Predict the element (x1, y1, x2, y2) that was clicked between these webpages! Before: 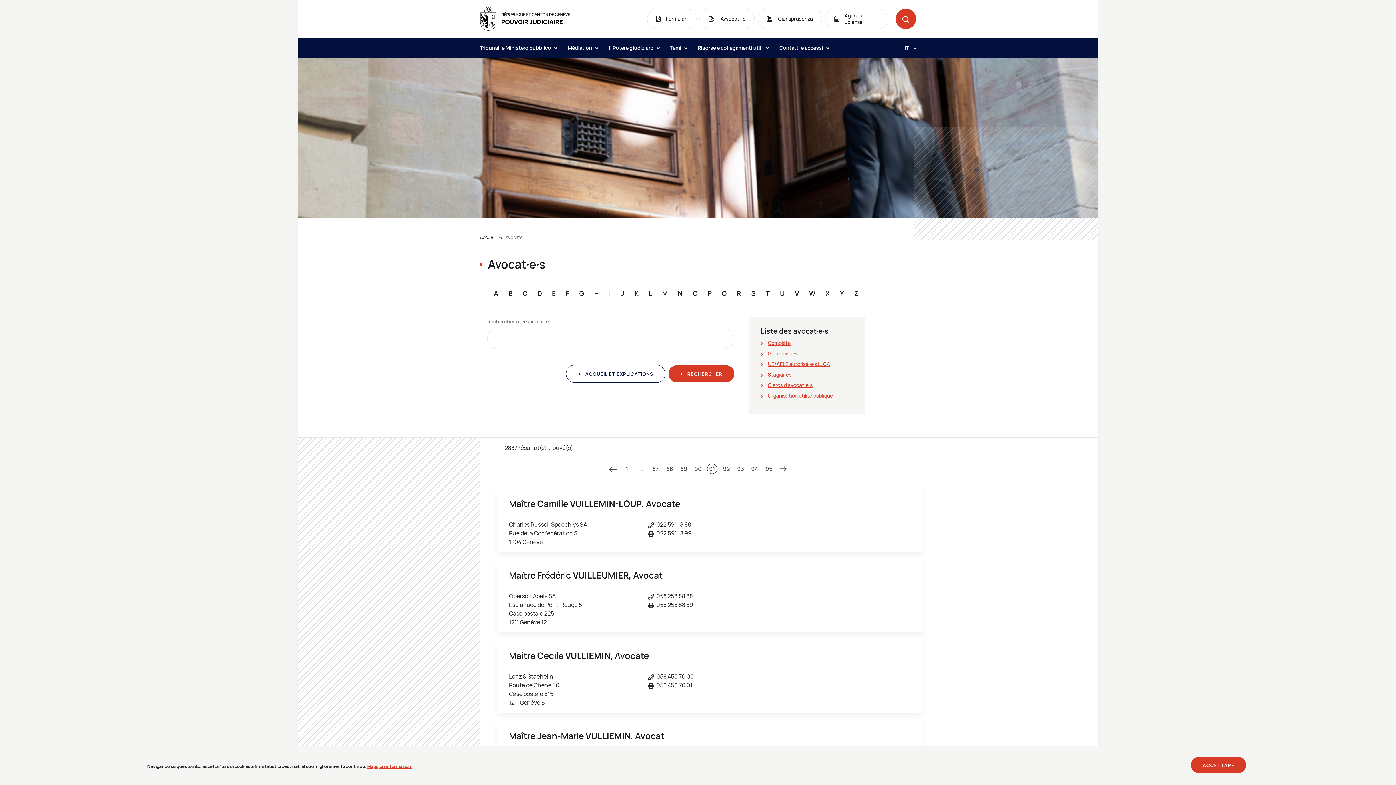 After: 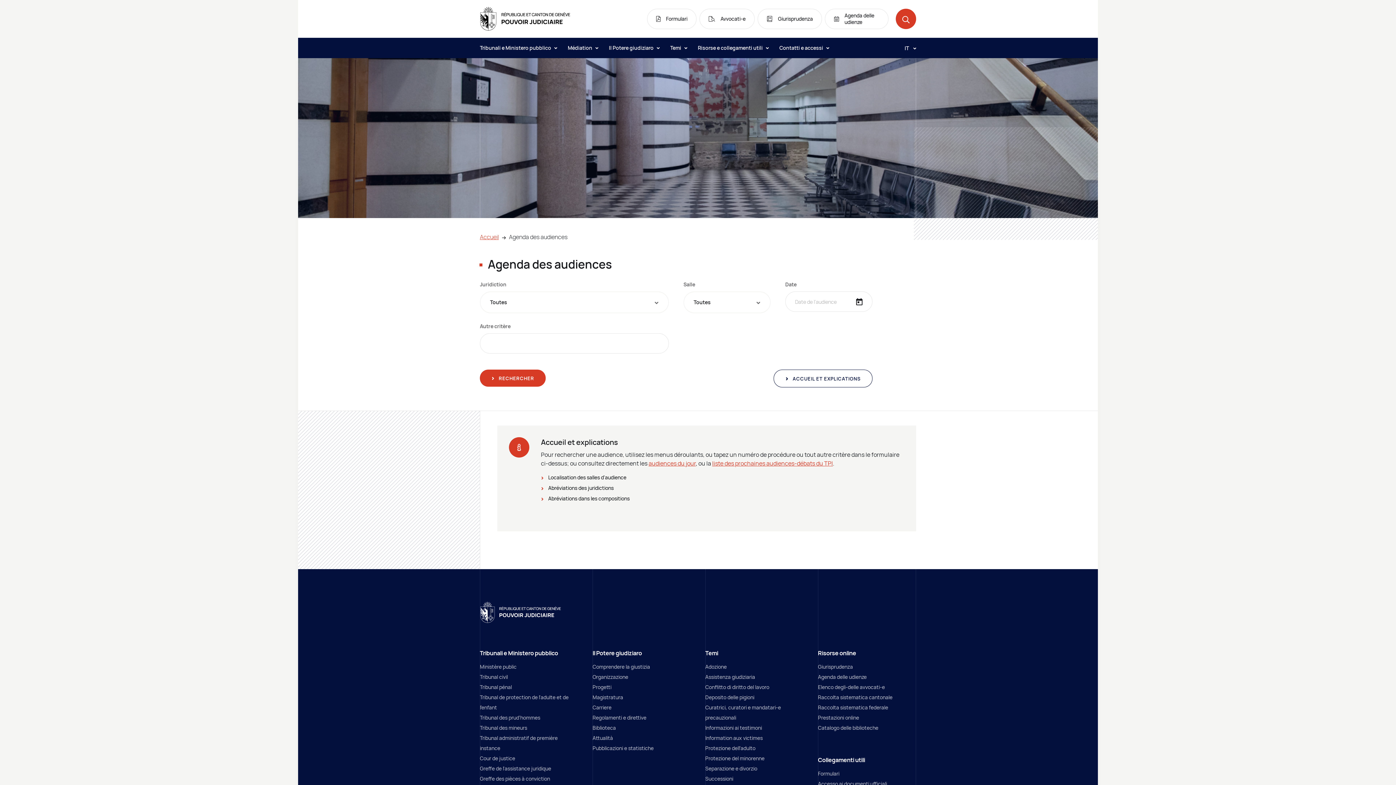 Action: label: Agenda delle udienze bbox: (825, 8, 888, 29)